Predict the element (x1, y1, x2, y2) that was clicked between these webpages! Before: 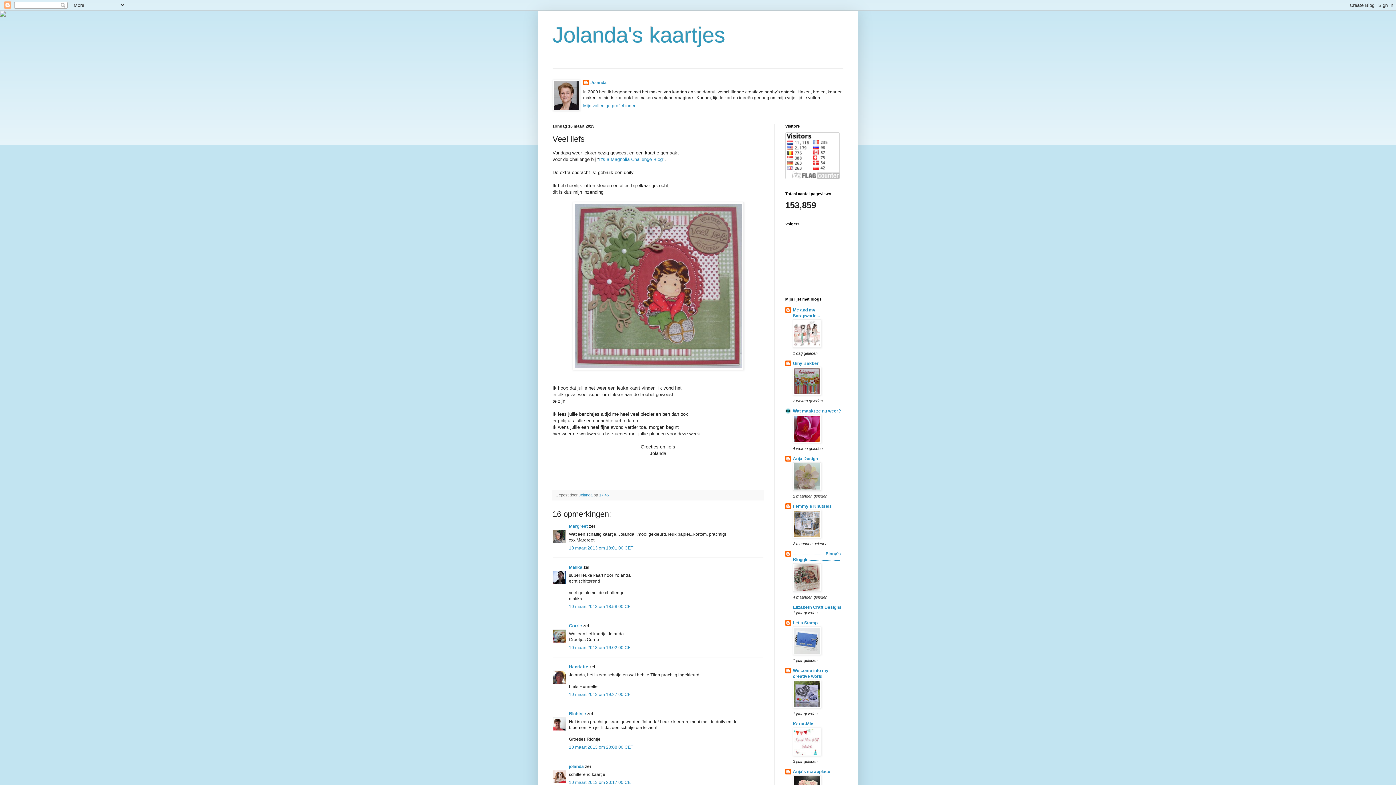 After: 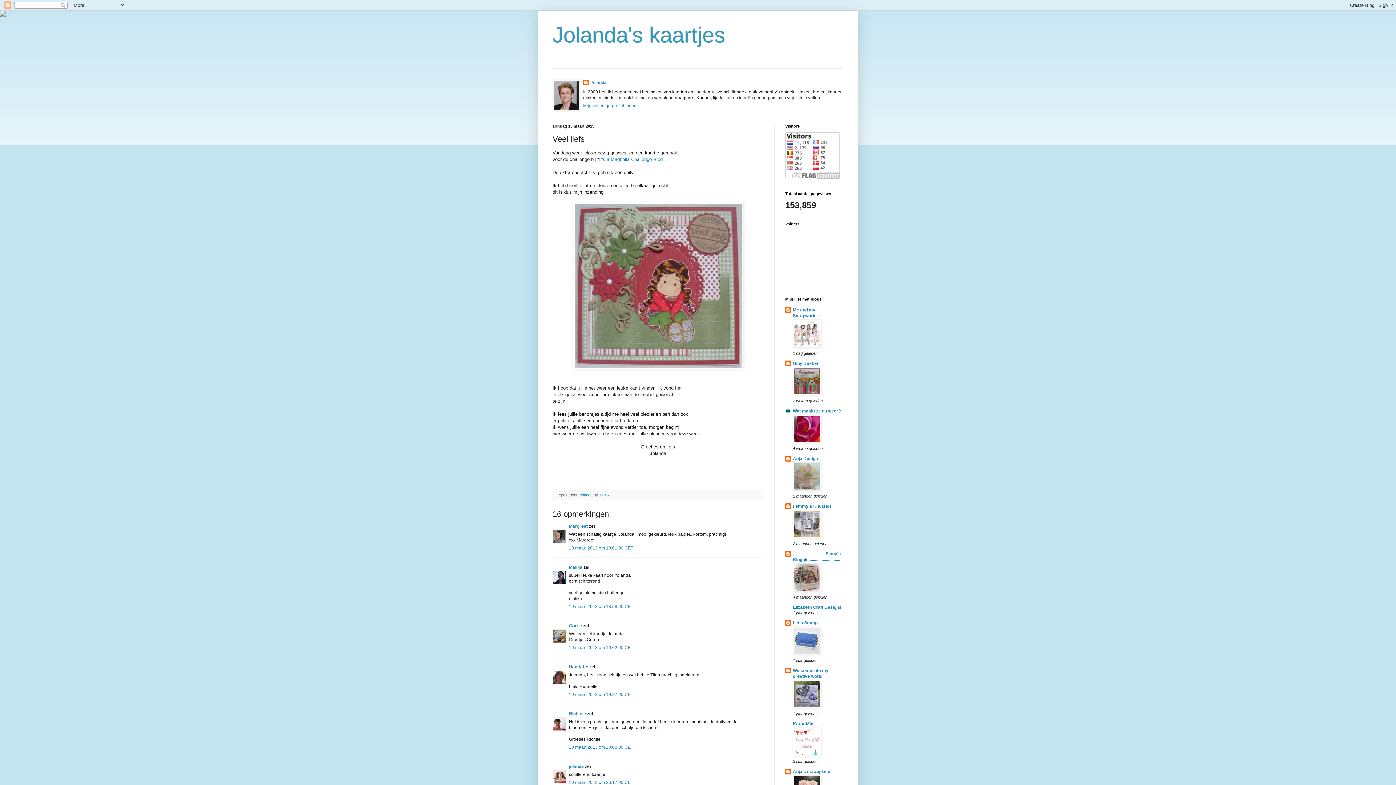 Action: bbox: (793, 705, 821, 709)